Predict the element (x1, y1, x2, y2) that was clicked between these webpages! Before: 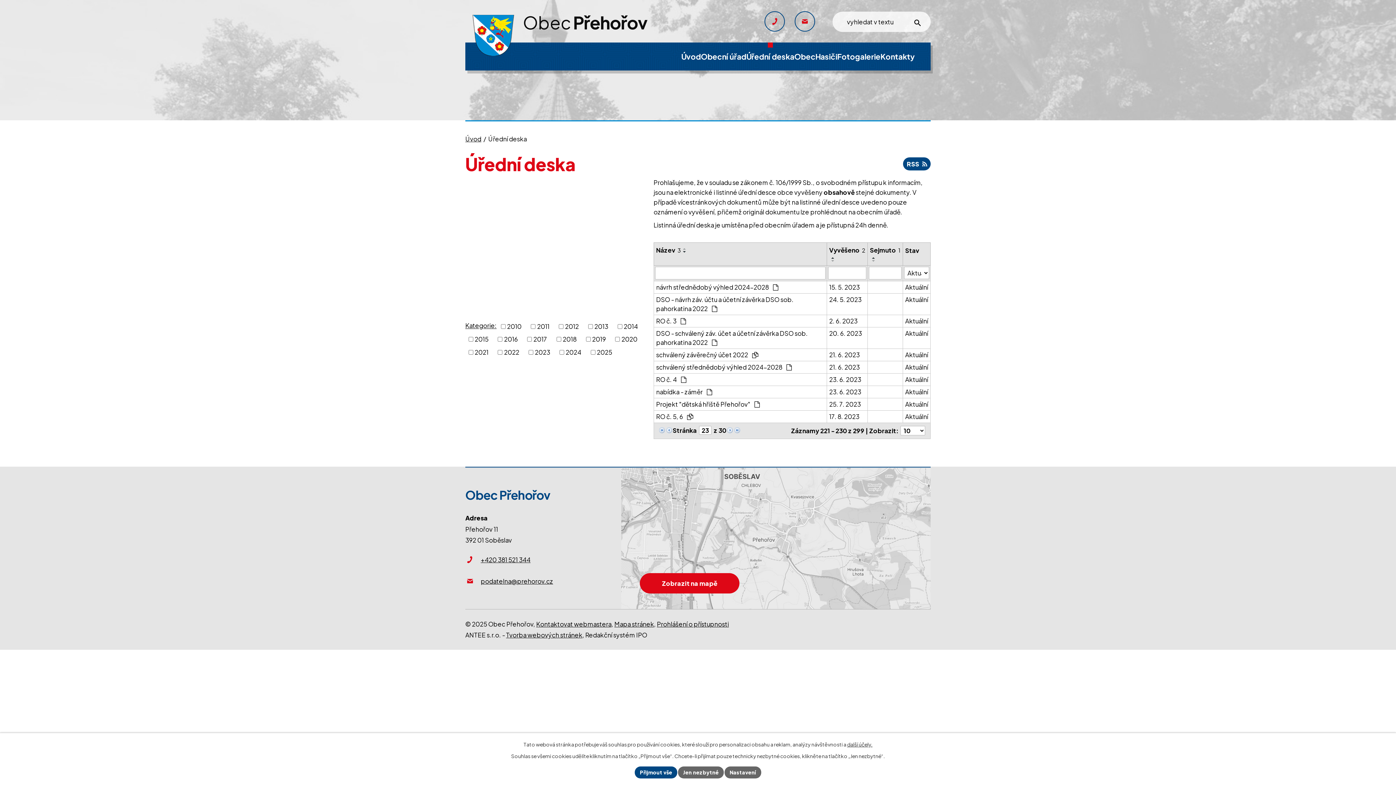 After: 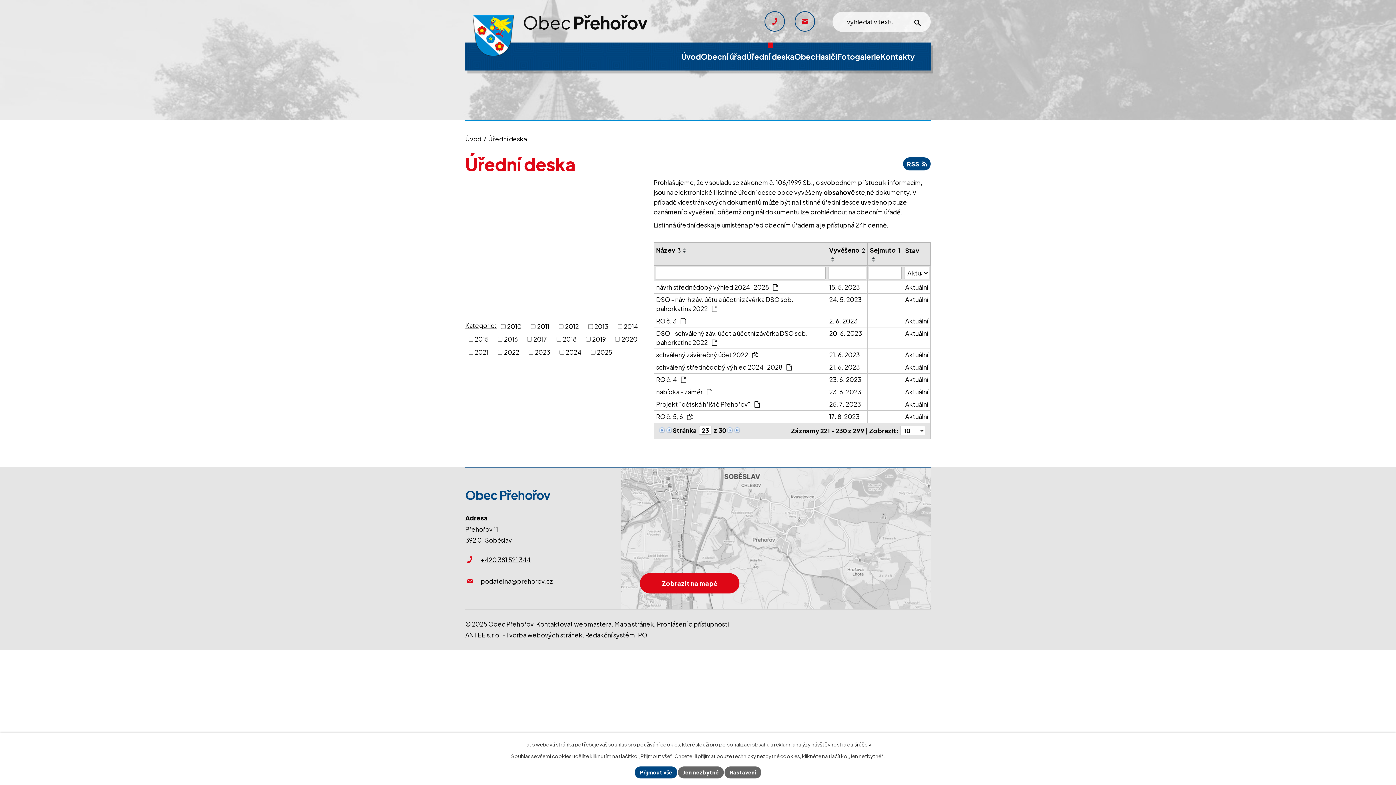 Action: bbox: (847, 741, 872, 747) label: další účely.